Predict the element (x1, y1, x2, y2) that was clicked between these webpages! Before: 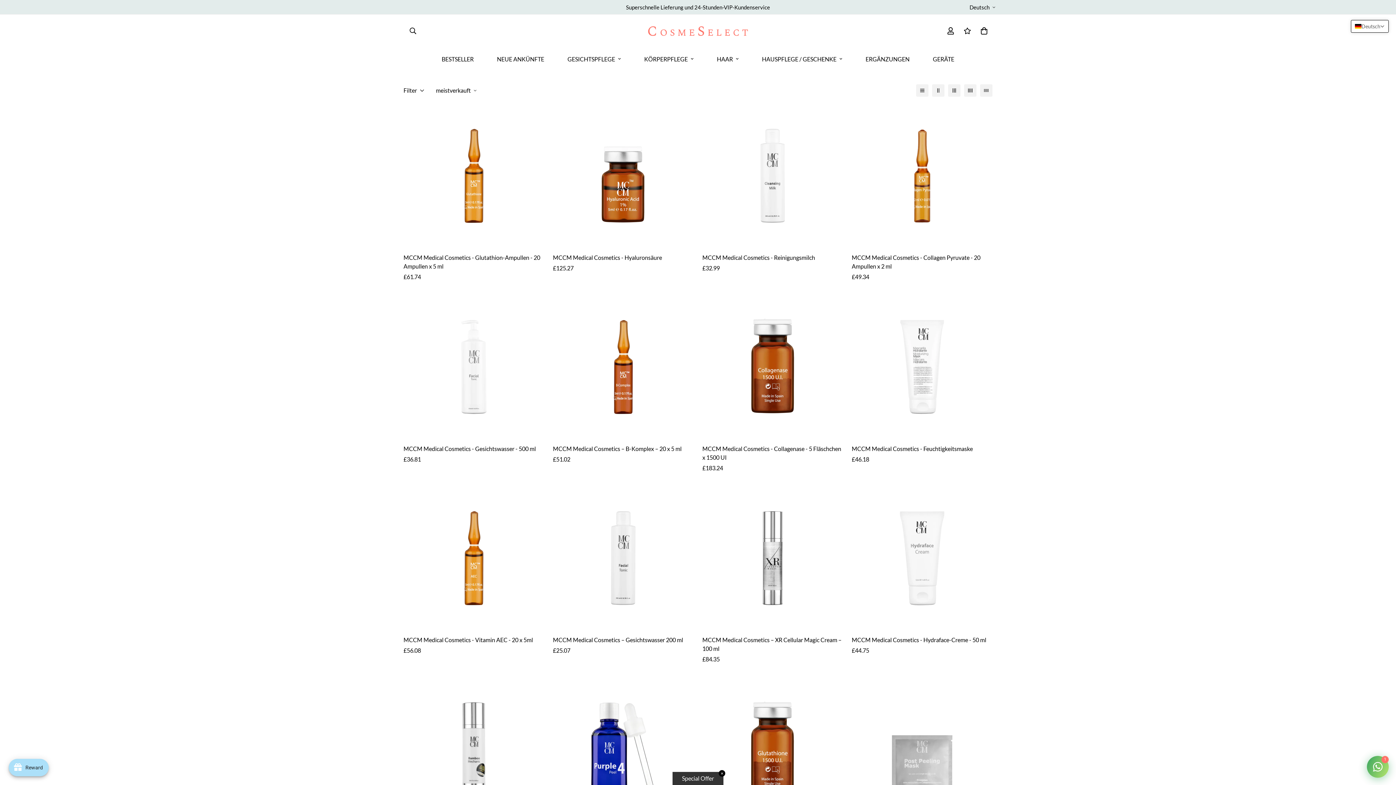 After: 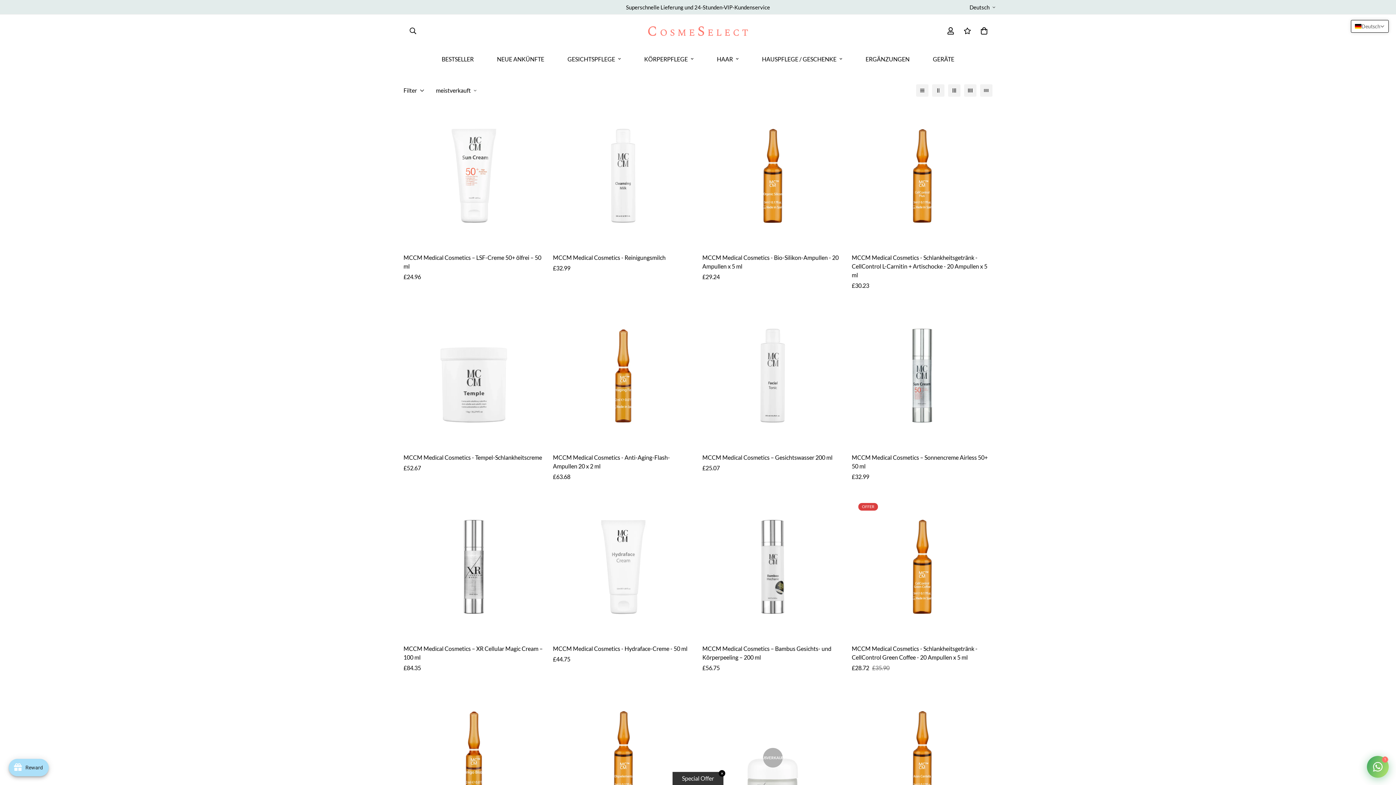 Action: label: HAUSPFLEGE / GESCHENKE bbox: (750, 47, 854, 70)